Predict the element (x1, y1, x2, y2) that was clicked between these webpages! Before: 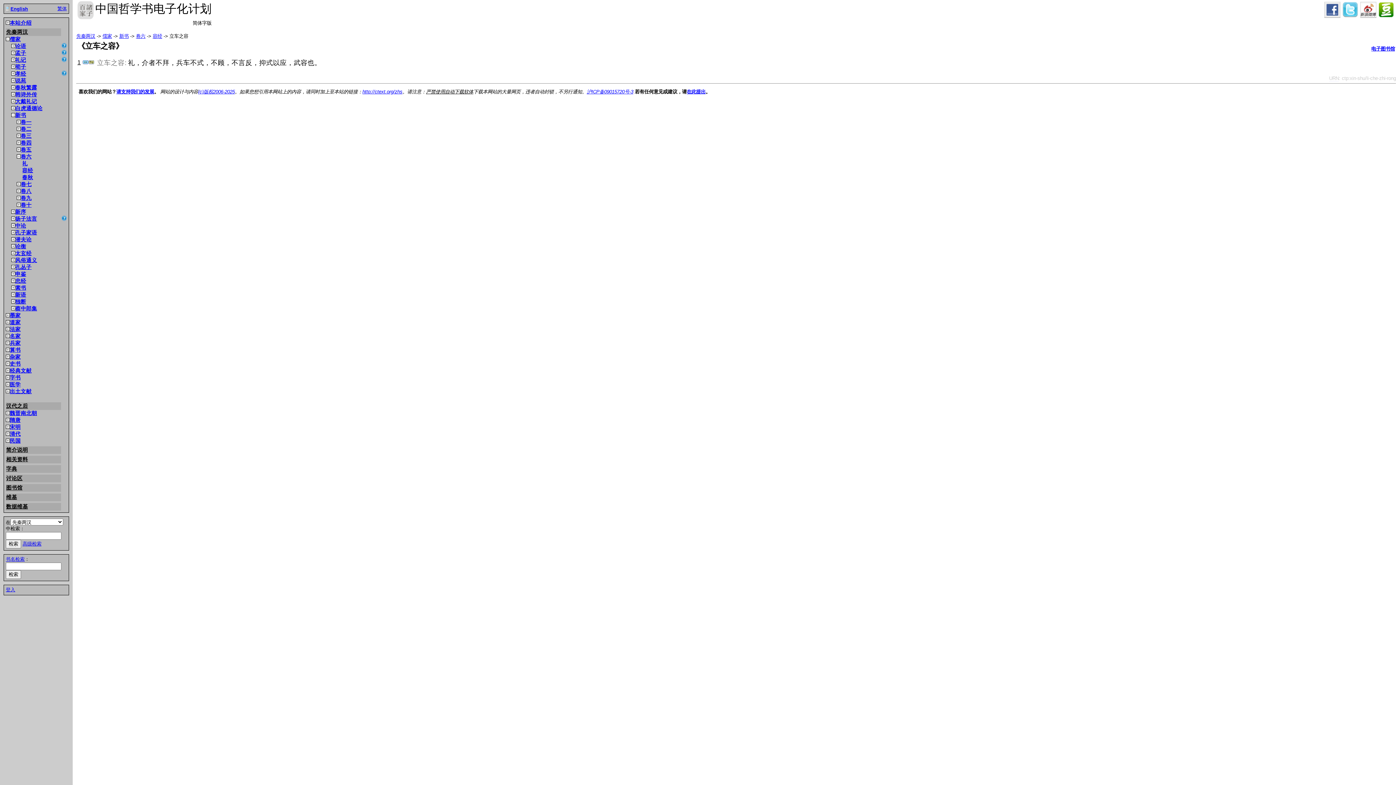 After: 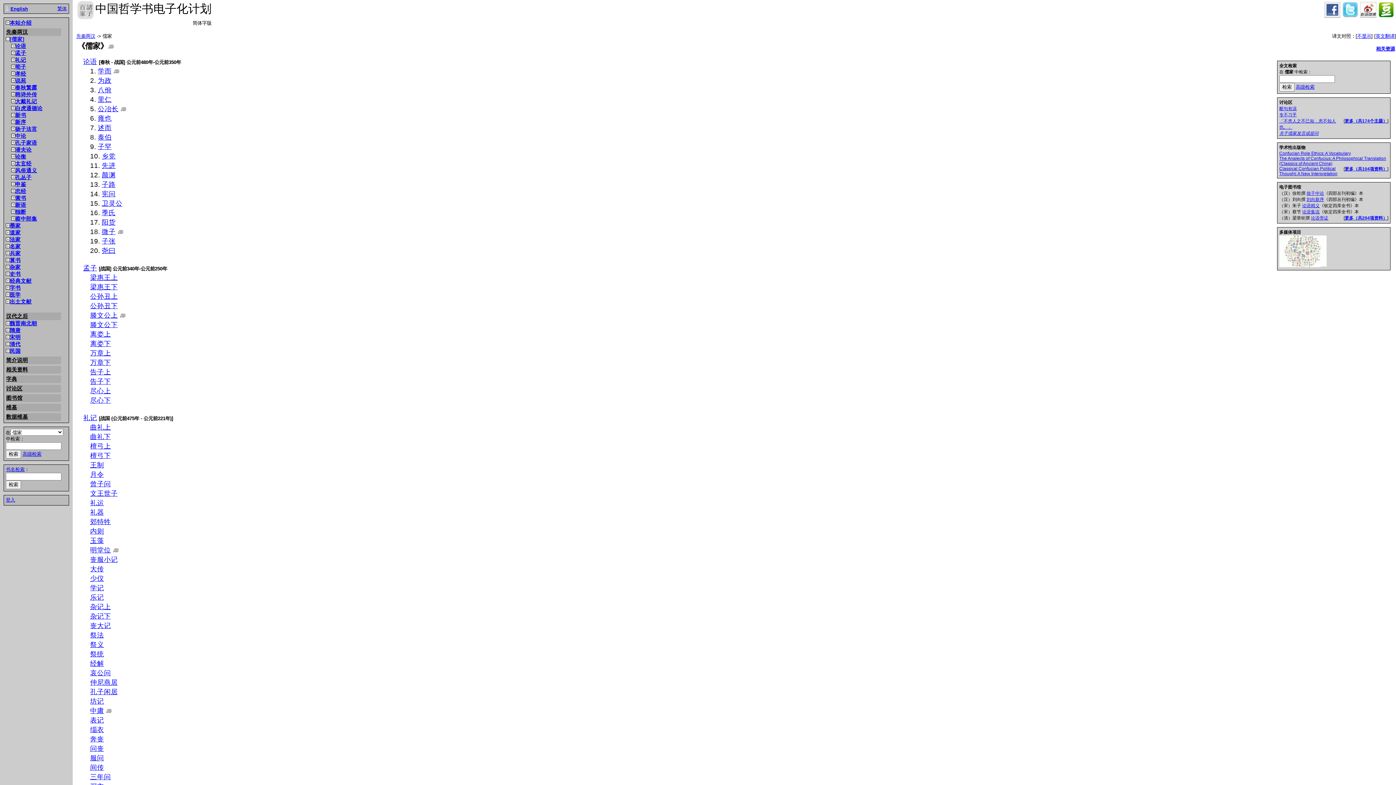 Action: label: 儒家 bbox: (102, 33, 112, 38)